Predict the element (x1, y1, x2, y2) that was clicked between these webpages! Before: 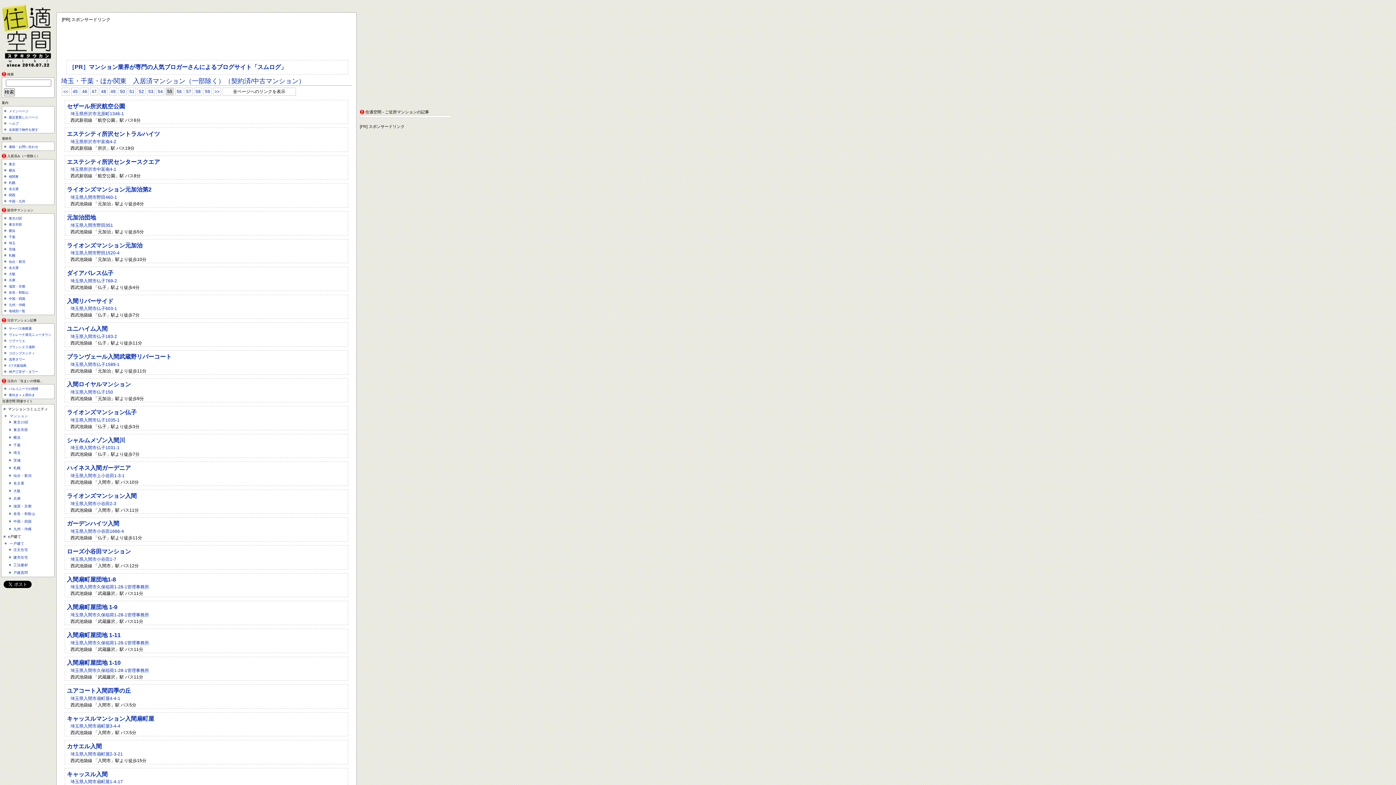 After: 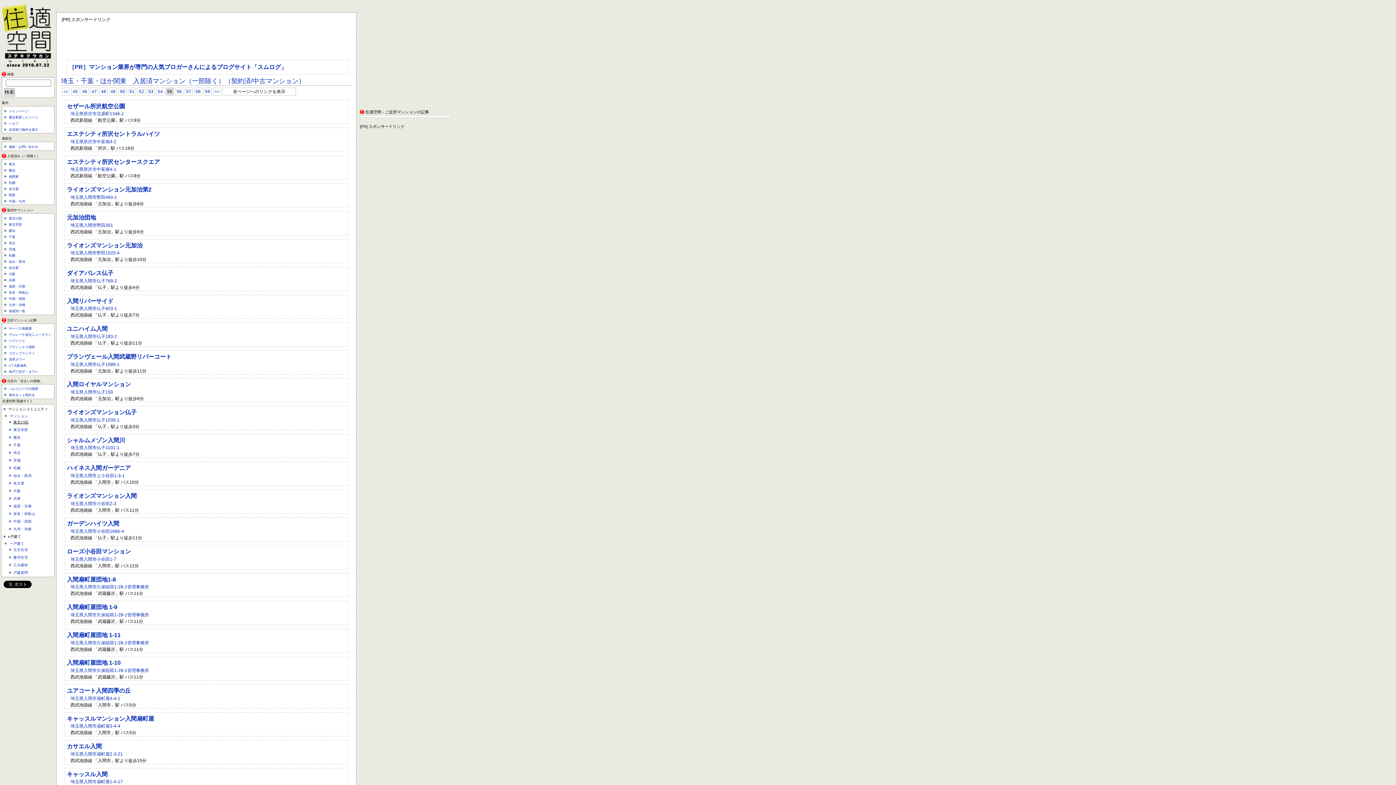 Action: bbox: (13, 420, 28, 424) label: 東京23区